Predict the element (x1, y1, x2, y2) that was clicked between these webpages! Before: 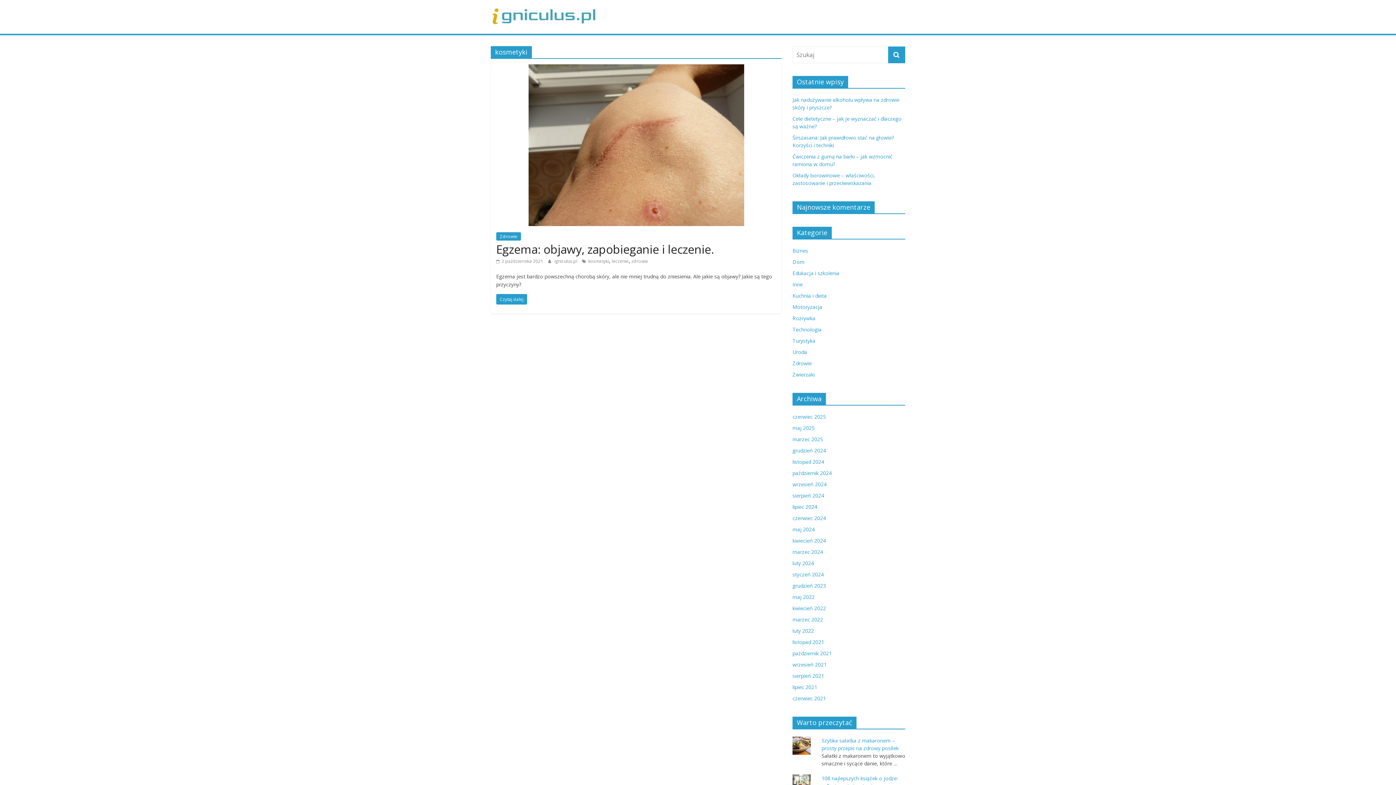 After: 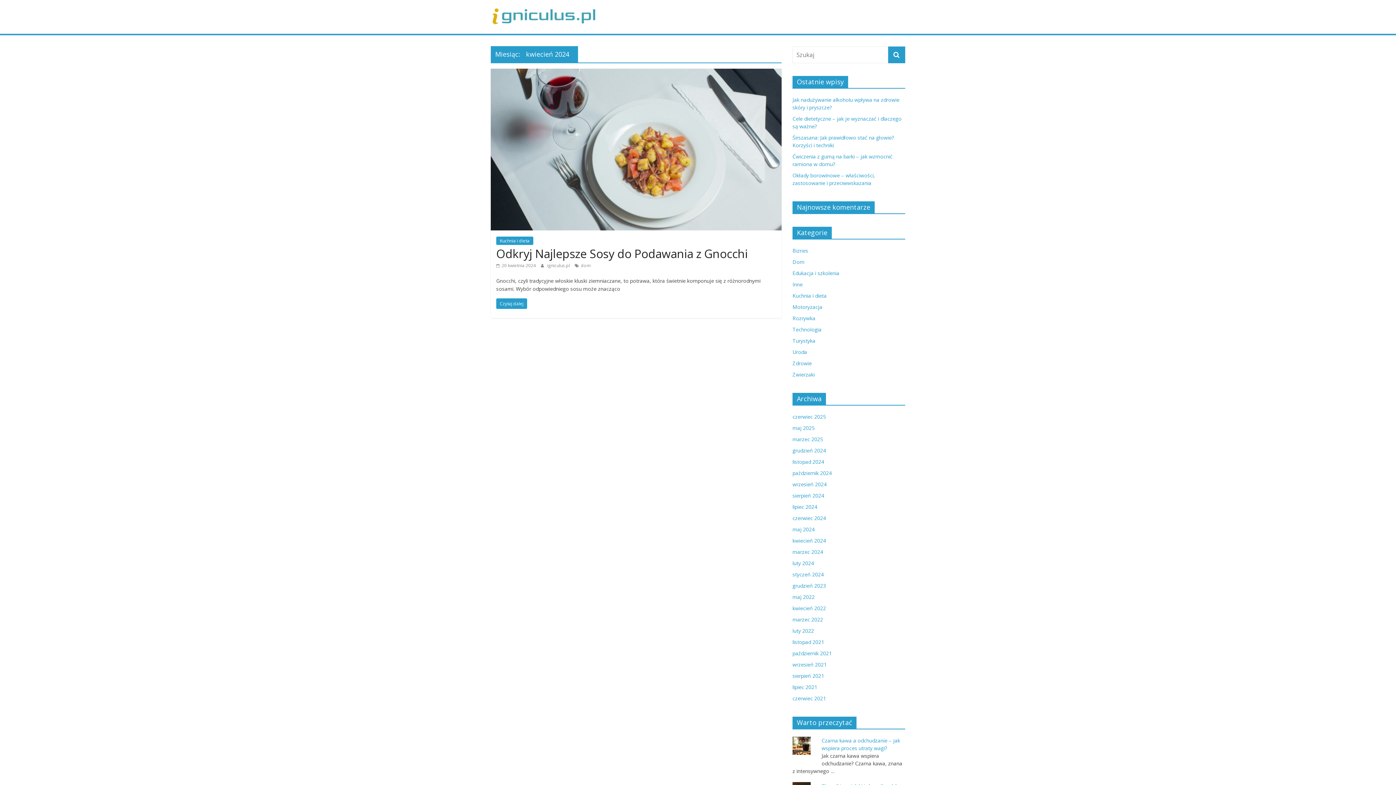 Action: bbox: (792, 537, 826, 544) label: kwiecień 2024